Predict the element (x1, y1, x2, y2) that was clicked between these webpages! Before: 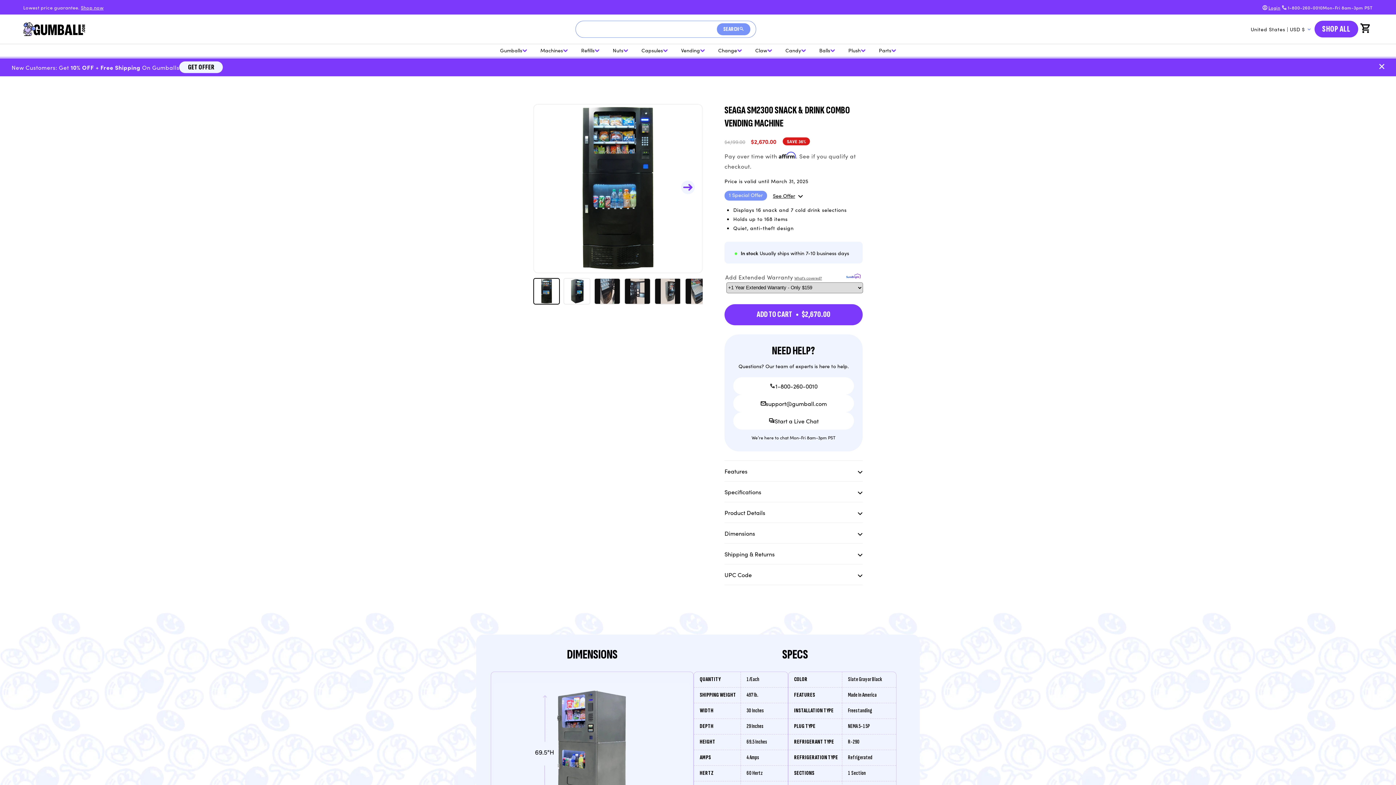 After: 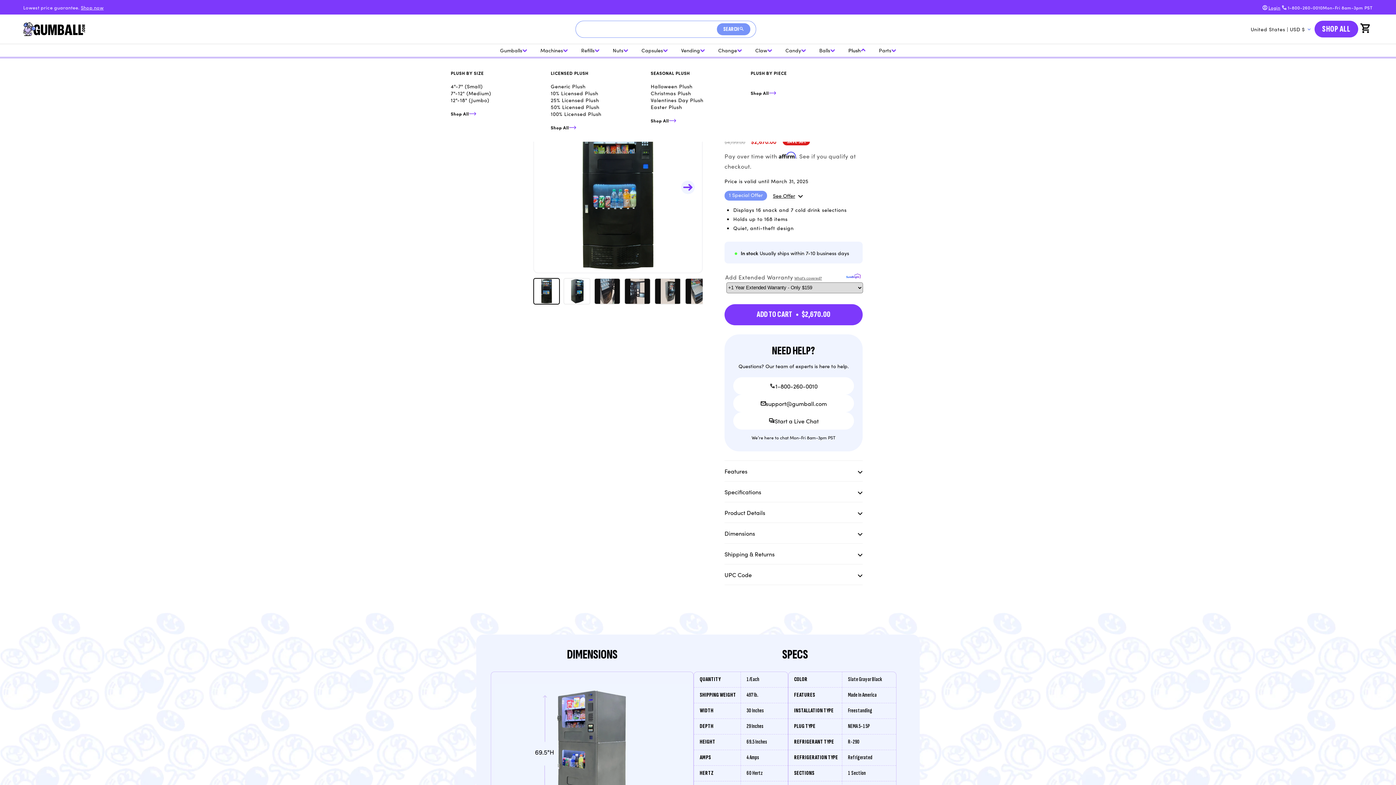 Action: label: Plush bbox: (841, 44, 872, 58)